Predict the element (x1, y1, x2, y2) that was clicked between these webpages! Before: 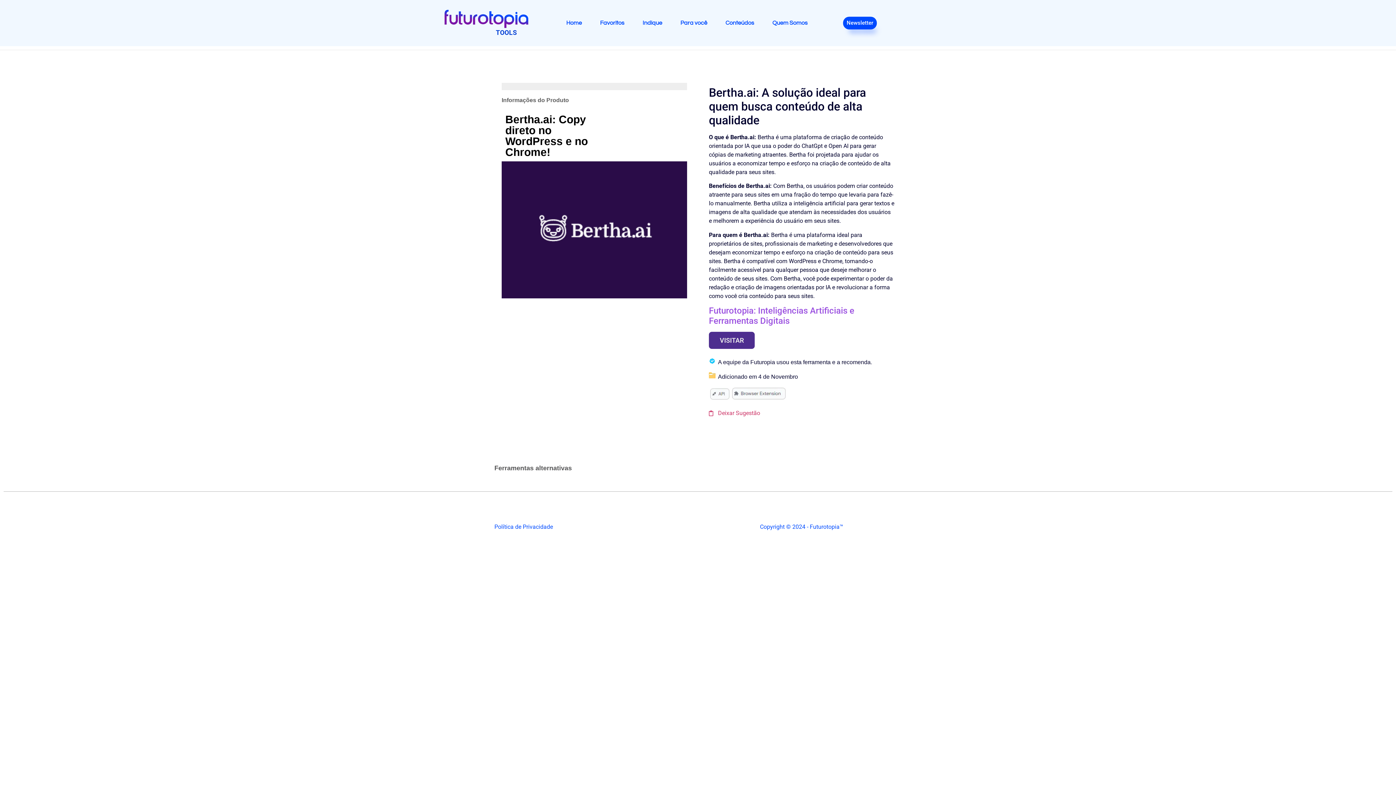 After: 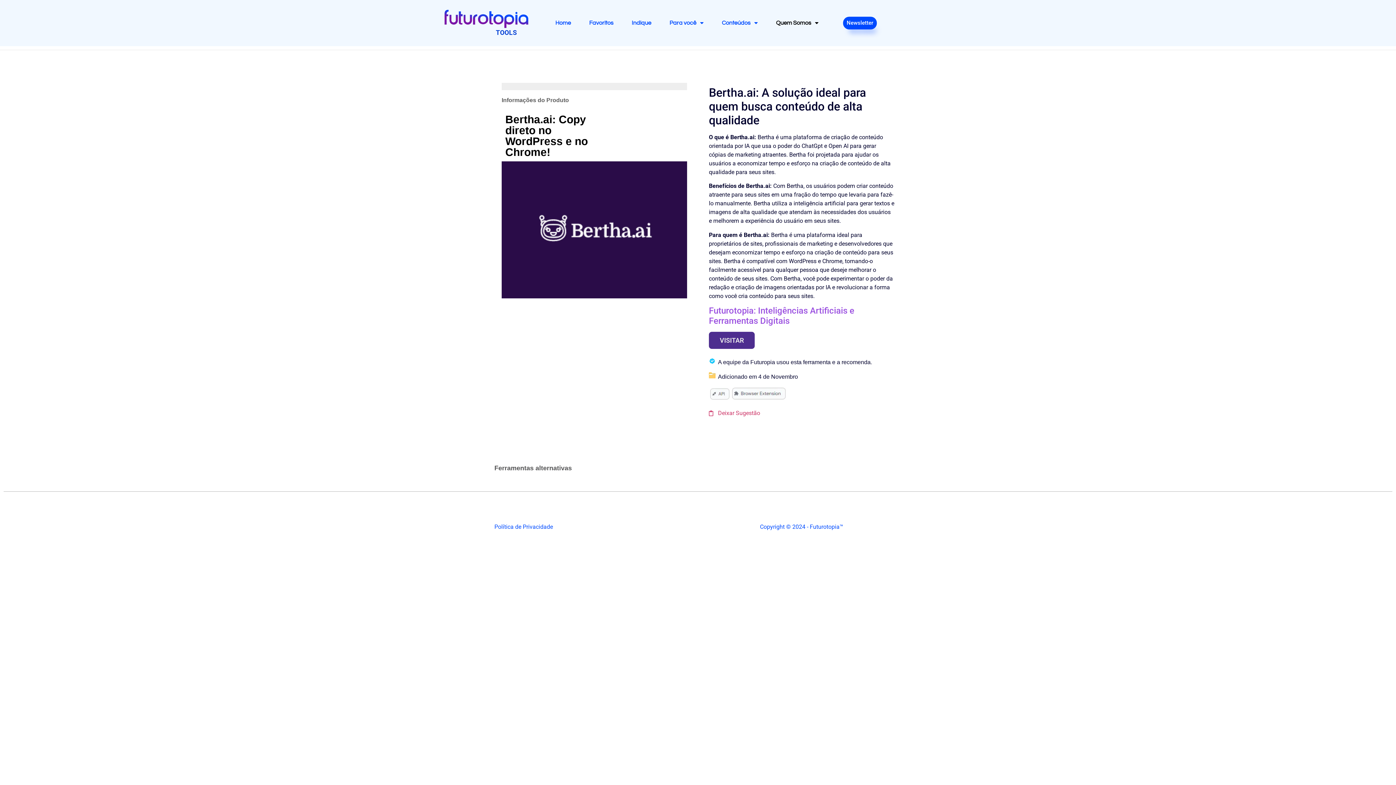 Action: bbox: (763, 14, 816, 31) label: Quem Somos